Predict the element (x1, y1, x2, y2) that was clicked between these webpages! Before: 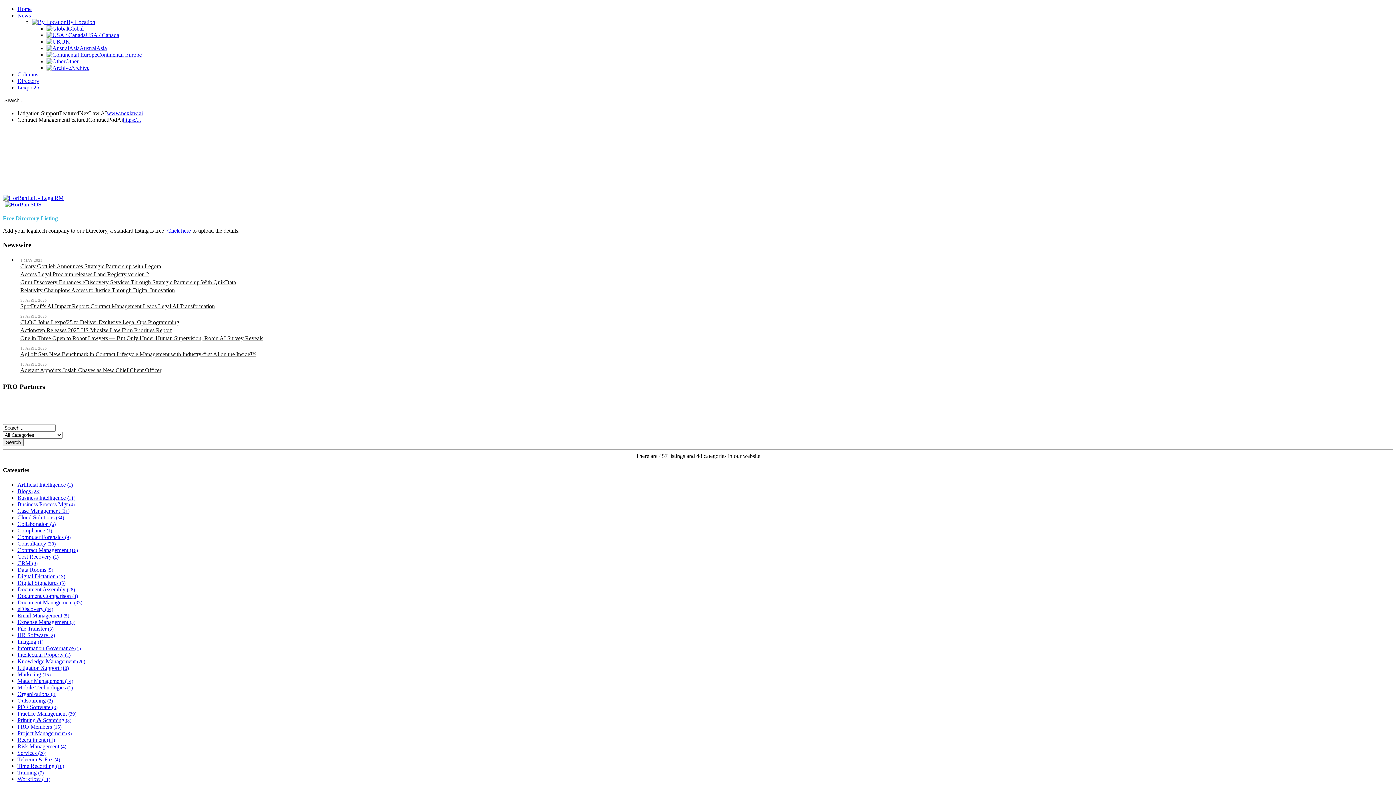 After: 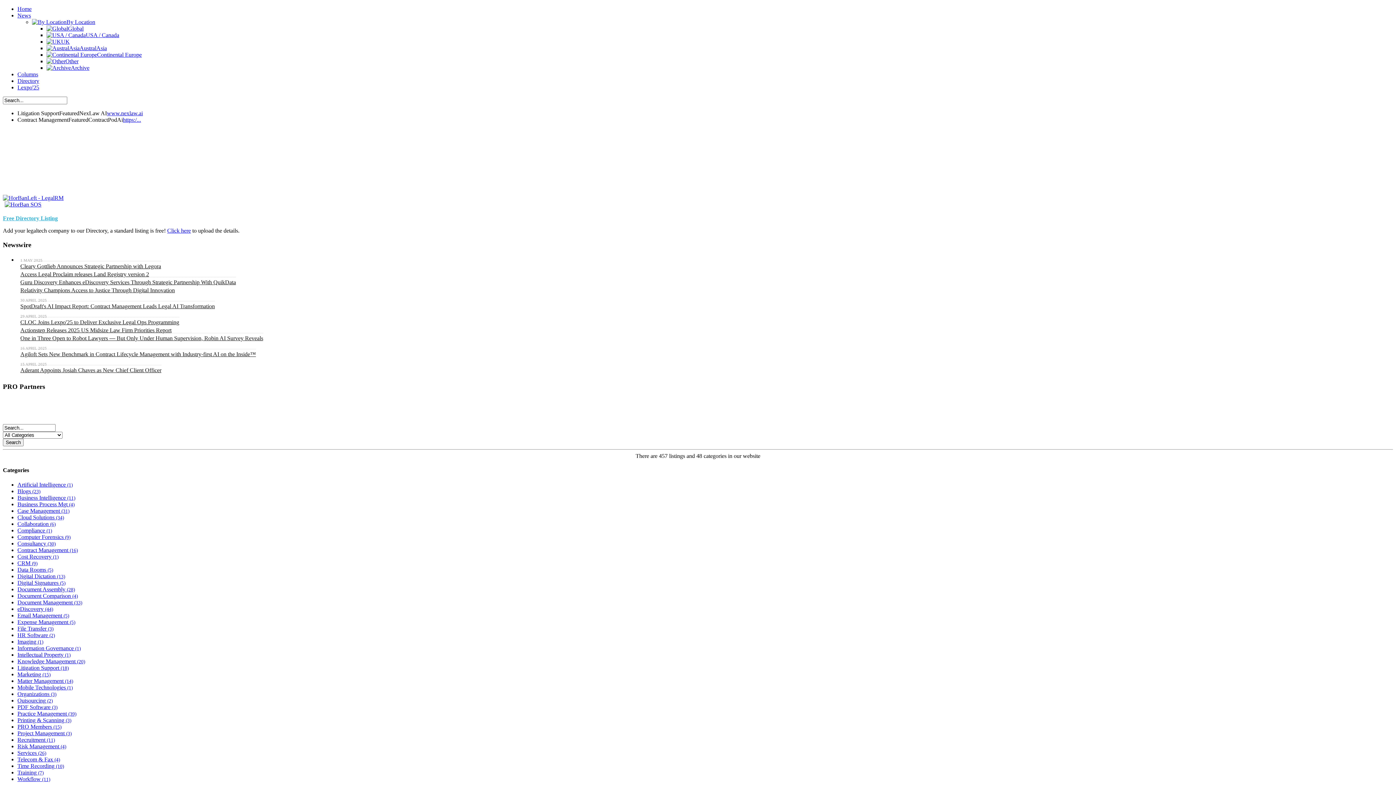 Action: bbox: (112, 401, 130, 419) label: iTrainLegal